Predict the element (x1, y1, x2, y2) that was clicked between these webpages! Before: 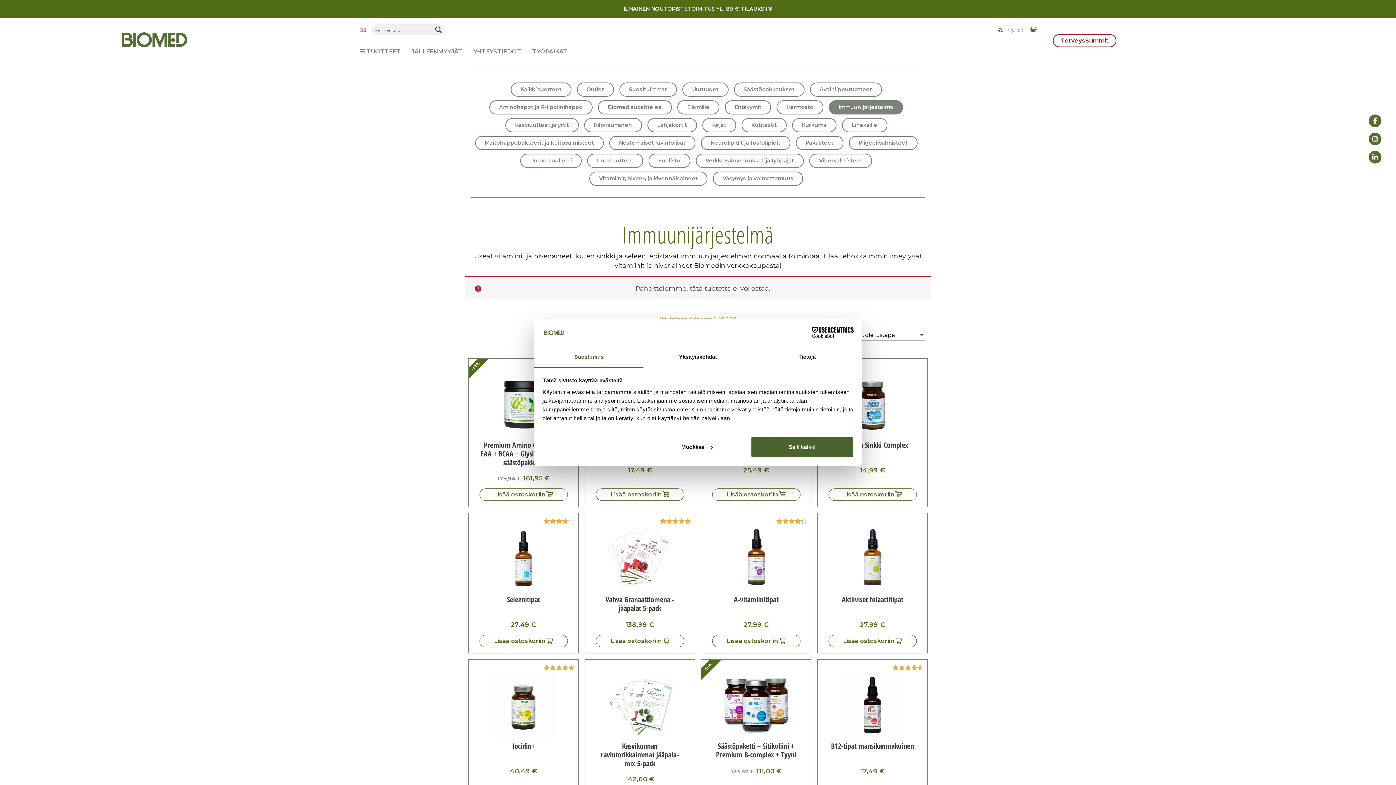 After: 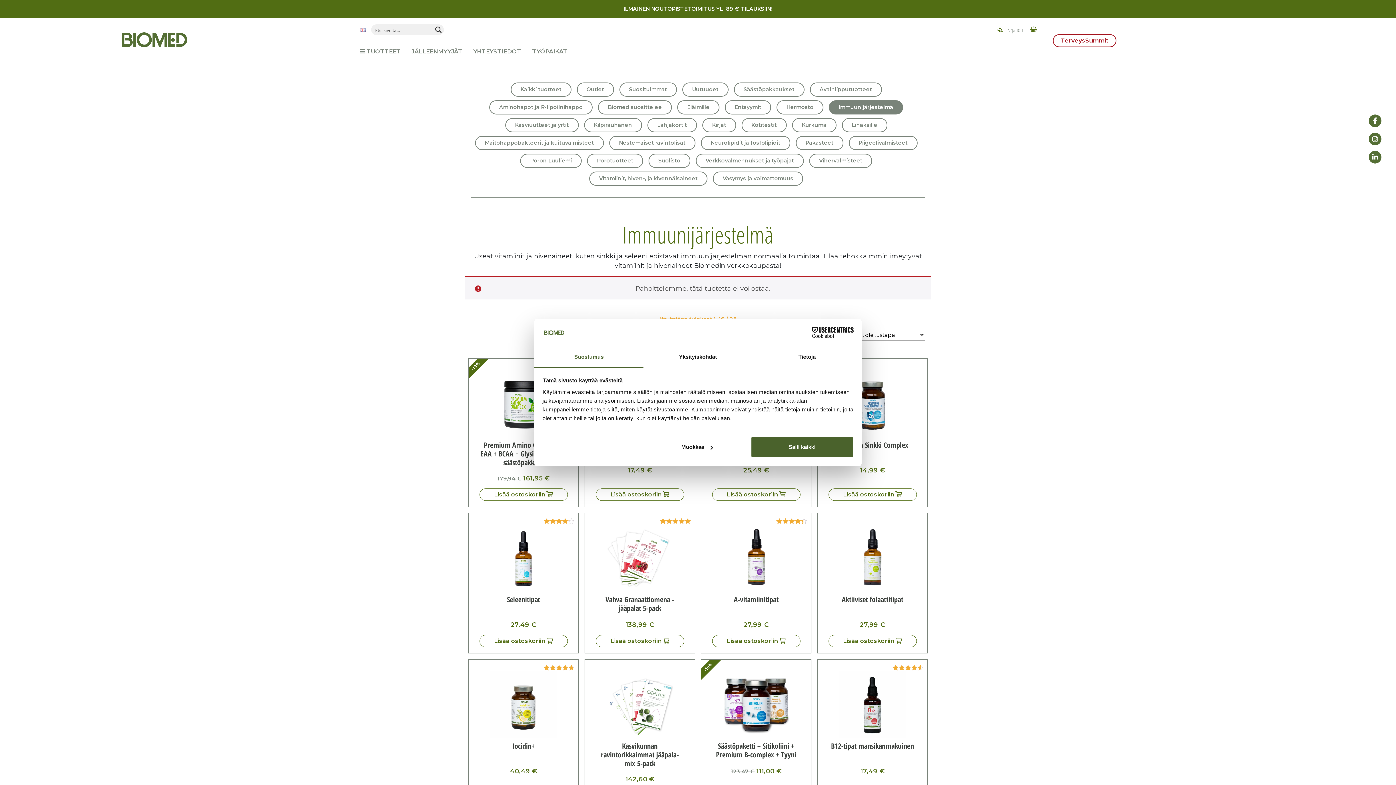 Action: label: Suostumus bbox: (534, 347, 643, 367)